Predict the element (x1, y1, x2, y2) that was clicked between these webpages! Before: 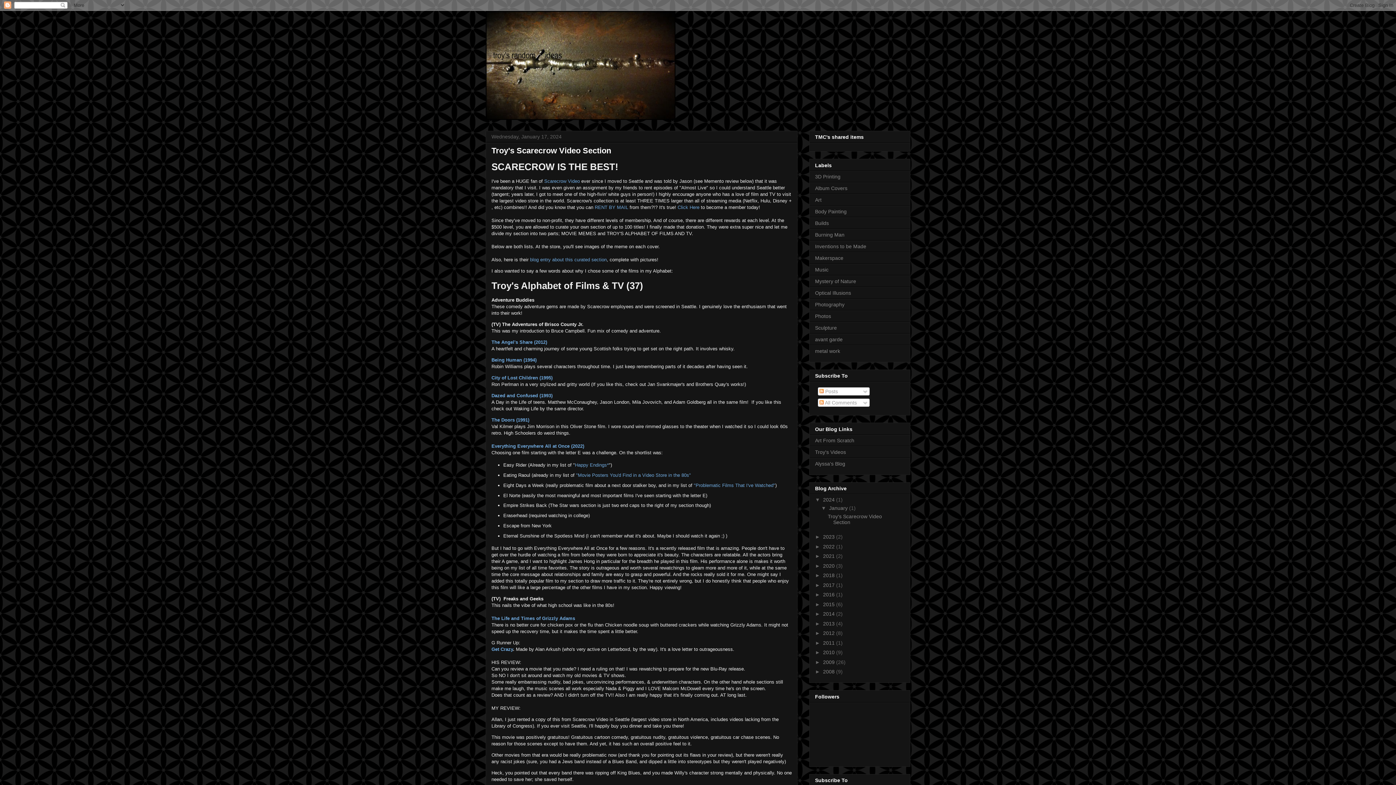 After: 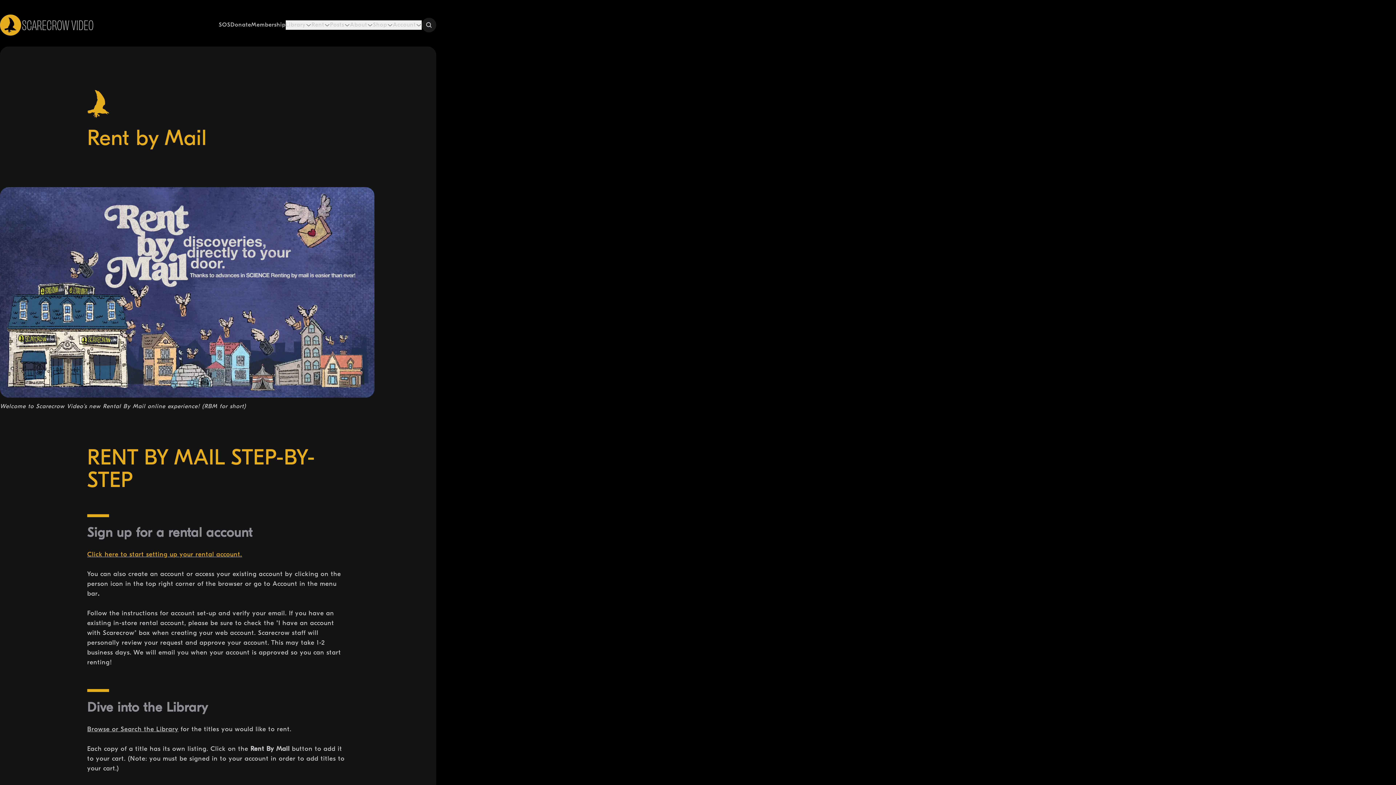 Action: label: RENT BY MAIL bbox: (594, 204, 628, 210)